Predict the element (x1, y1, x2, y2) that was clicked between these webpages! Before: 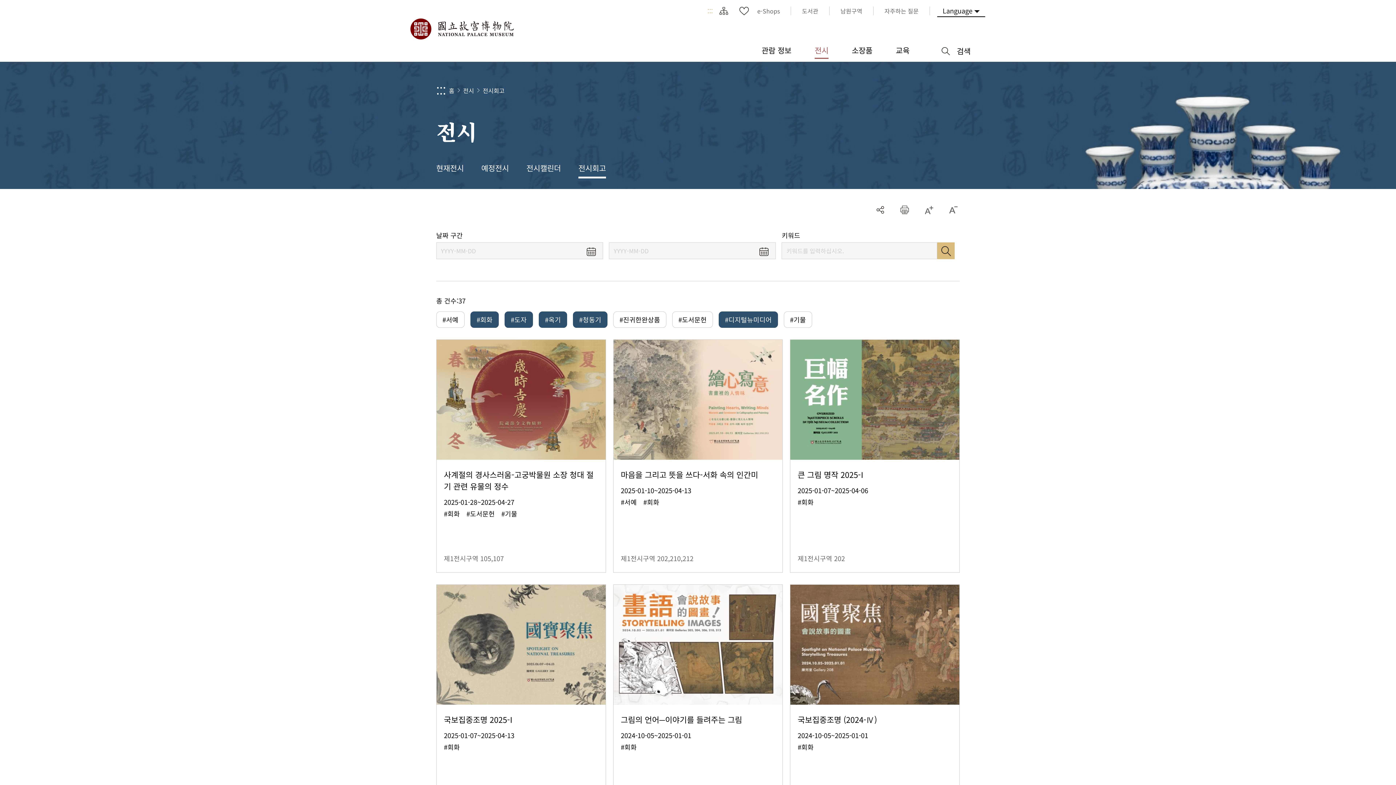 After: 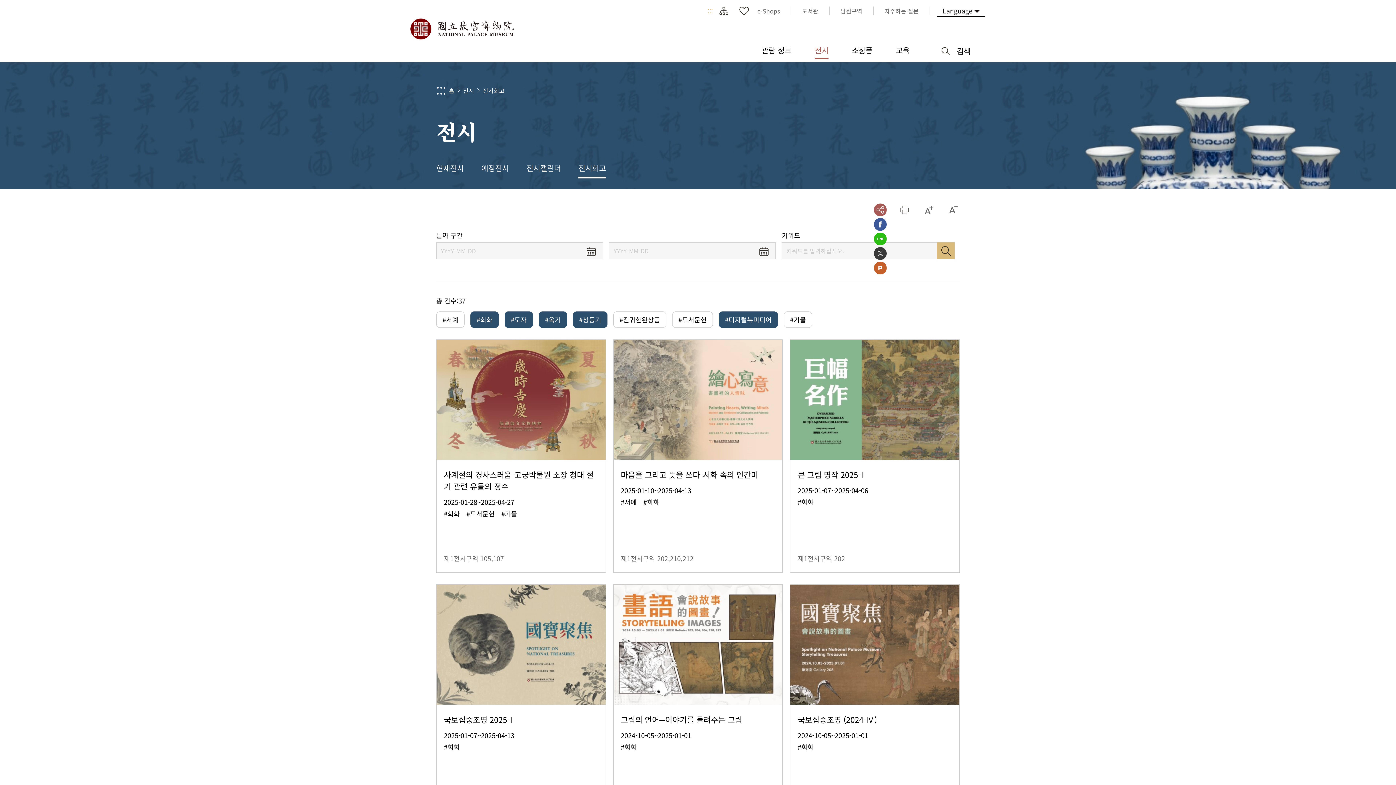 Action: label: 공유 bbox: (874, 203, 886, 216)